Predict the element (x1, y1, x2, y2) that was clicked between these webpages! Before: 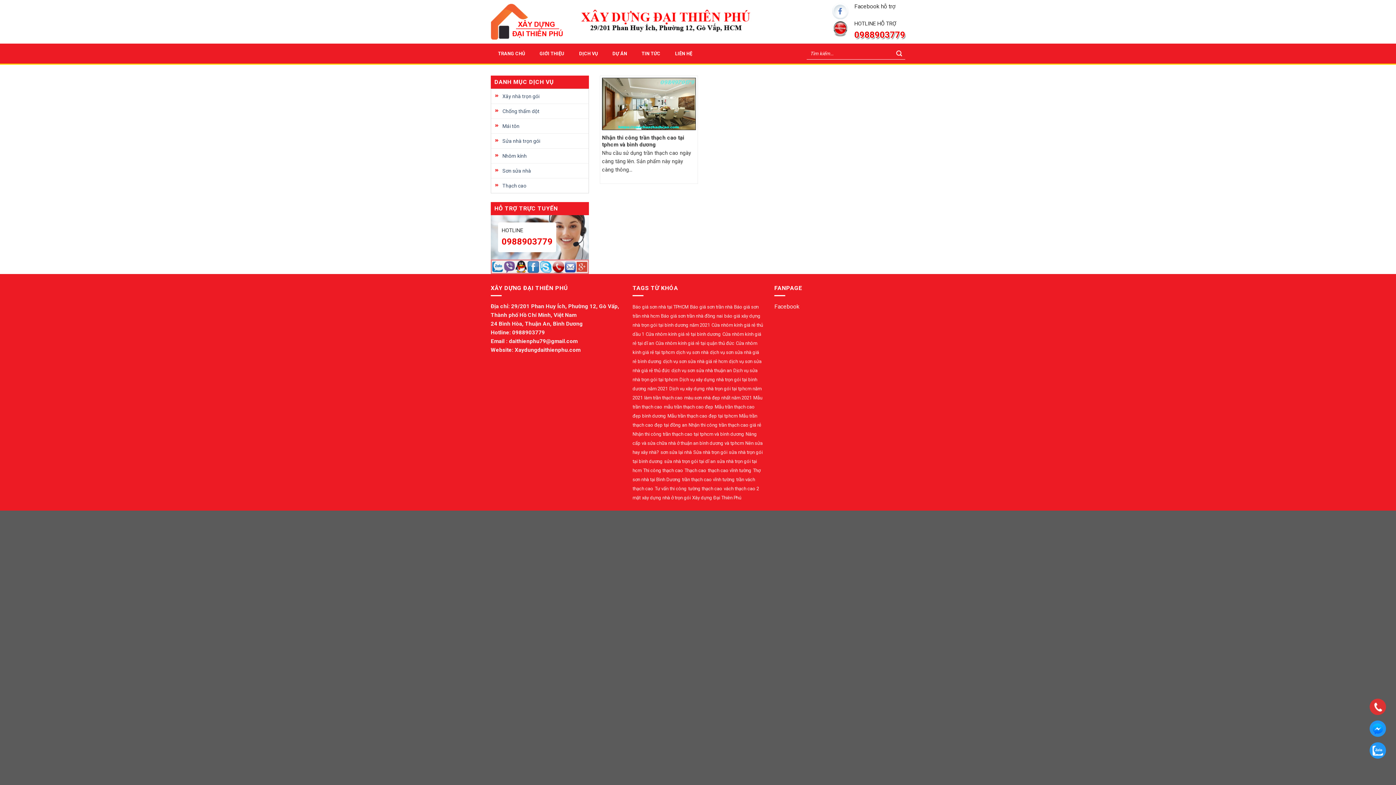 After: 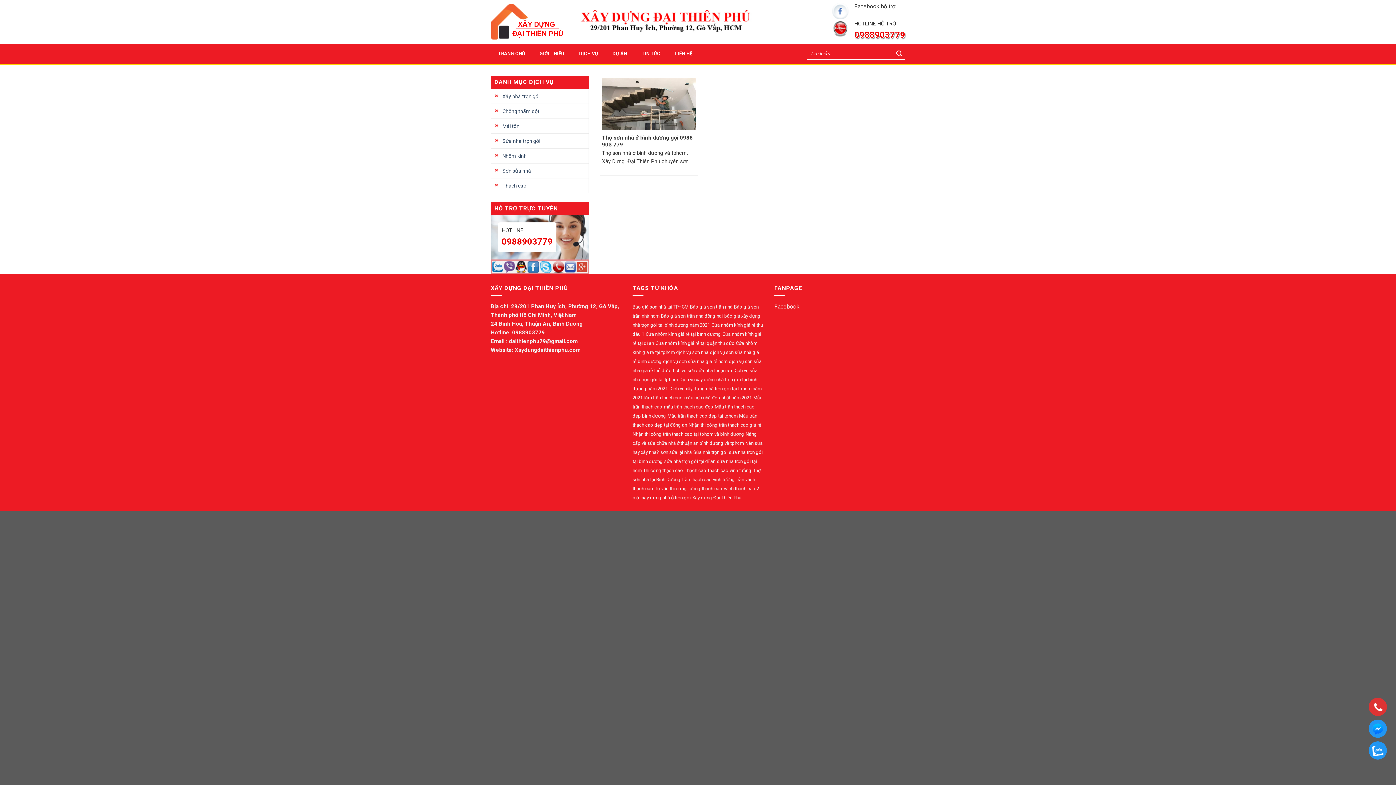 Action: label: Báo giá sơn trần nhà (1 mục) bbox: (690, 304, 732, 309)